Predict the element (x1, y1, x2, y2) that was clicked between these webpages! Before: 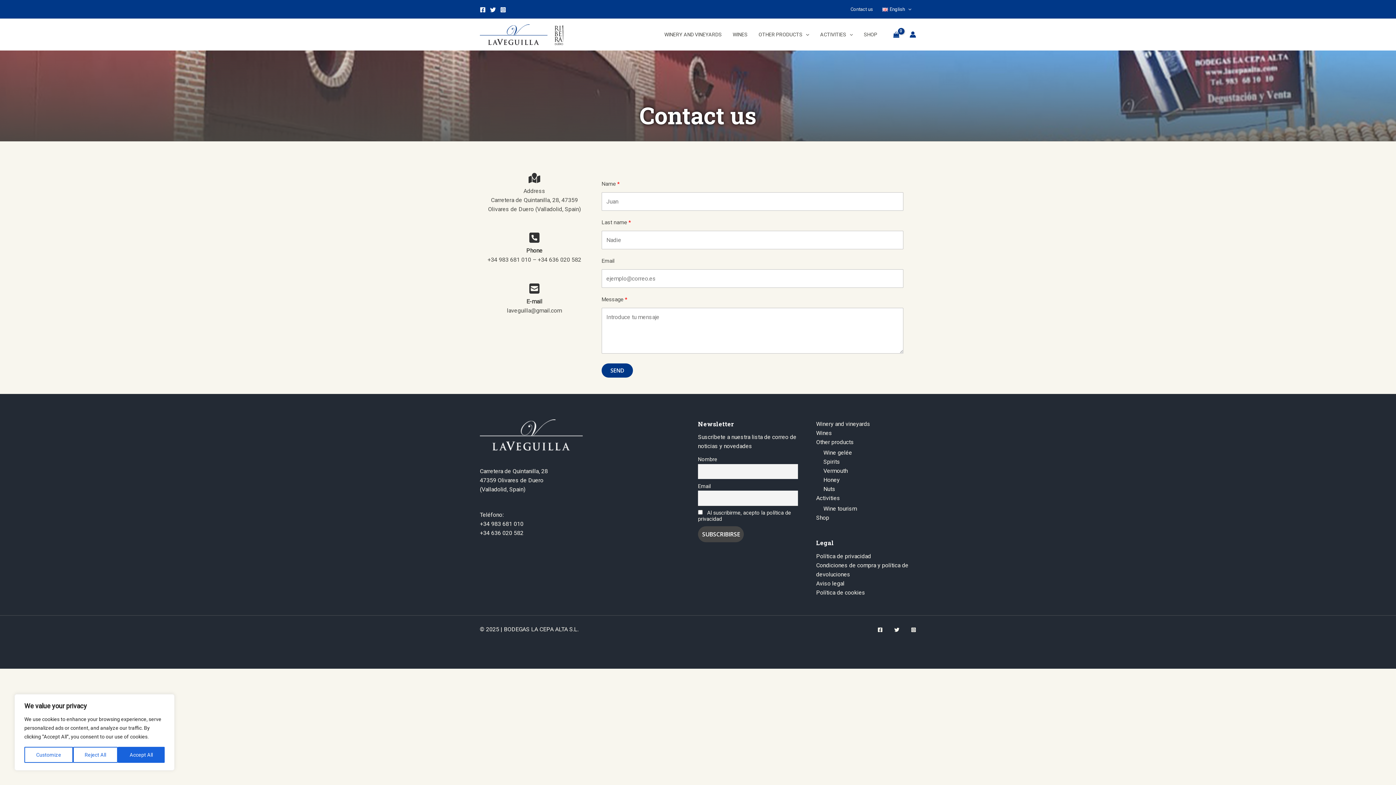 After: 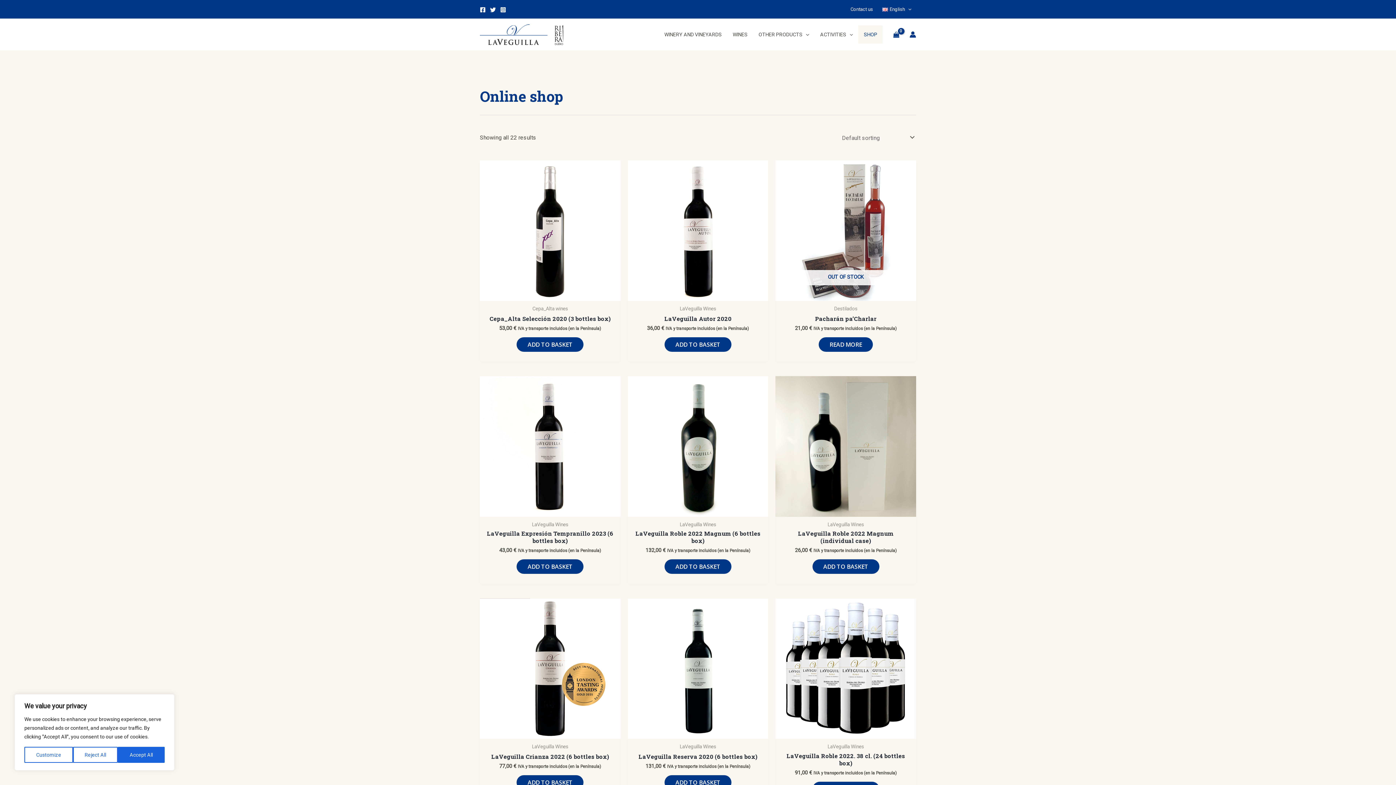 Action: bbox: (858, 25, 882, 43) label: SHOP